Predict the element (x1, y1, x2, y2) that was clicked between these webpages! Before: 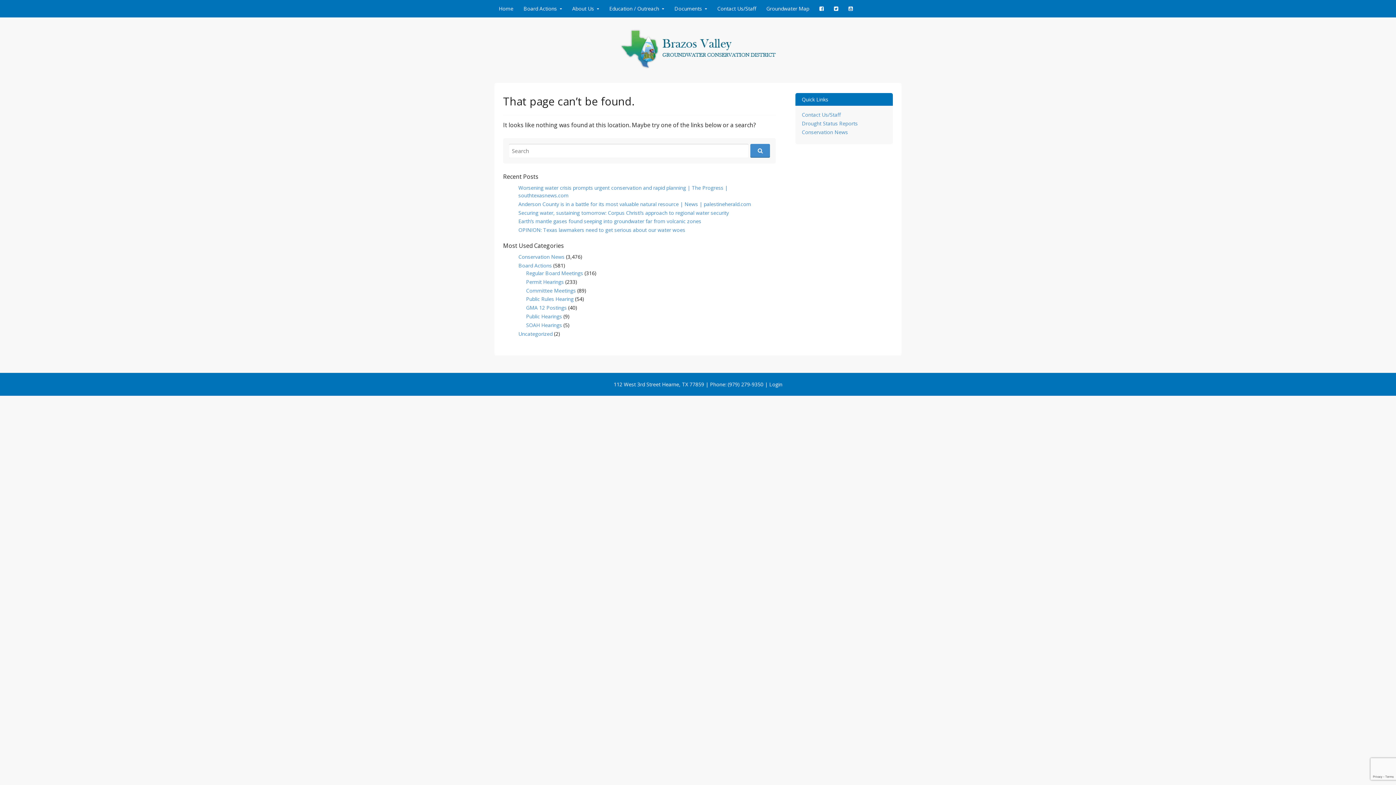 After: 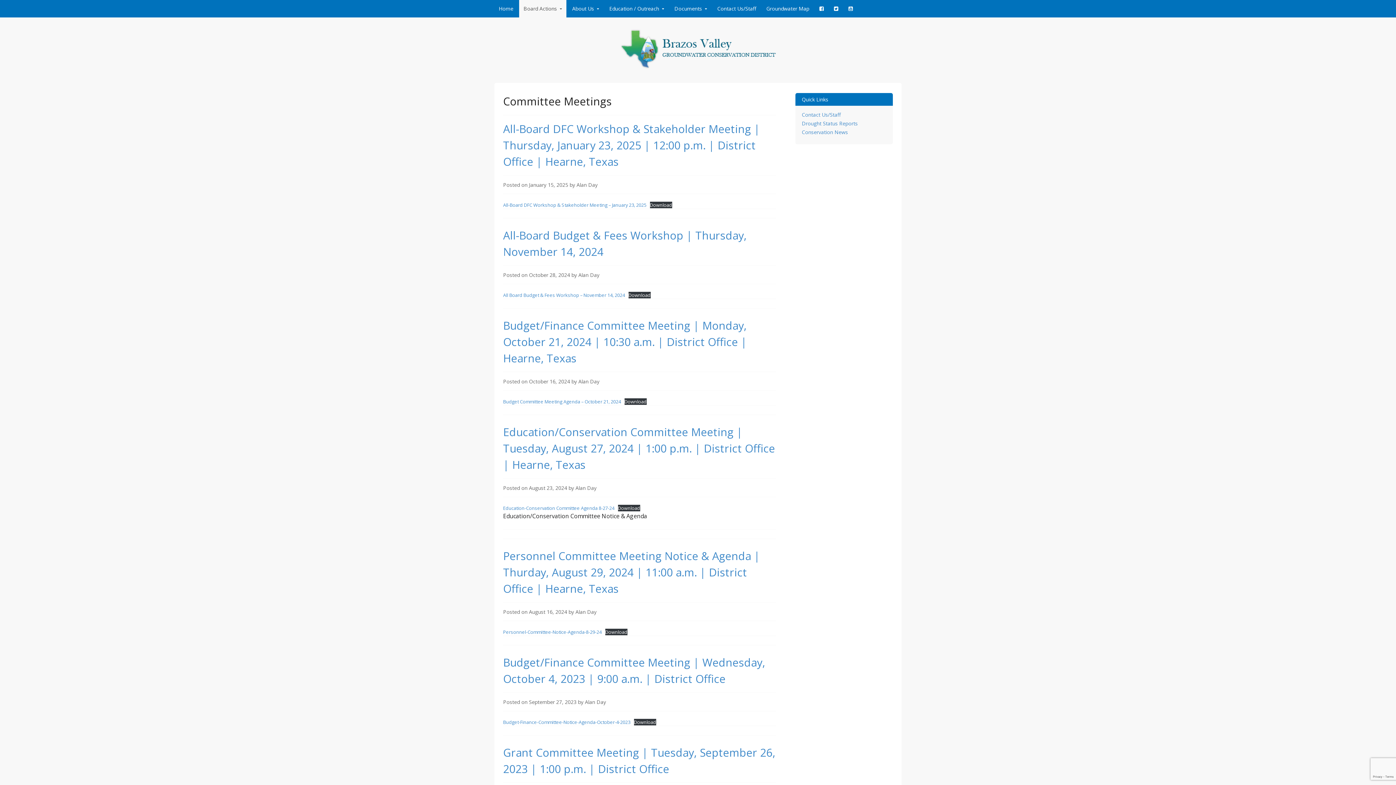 Action: bbox: (526, 287, 576, 294) label: Committee Meetings